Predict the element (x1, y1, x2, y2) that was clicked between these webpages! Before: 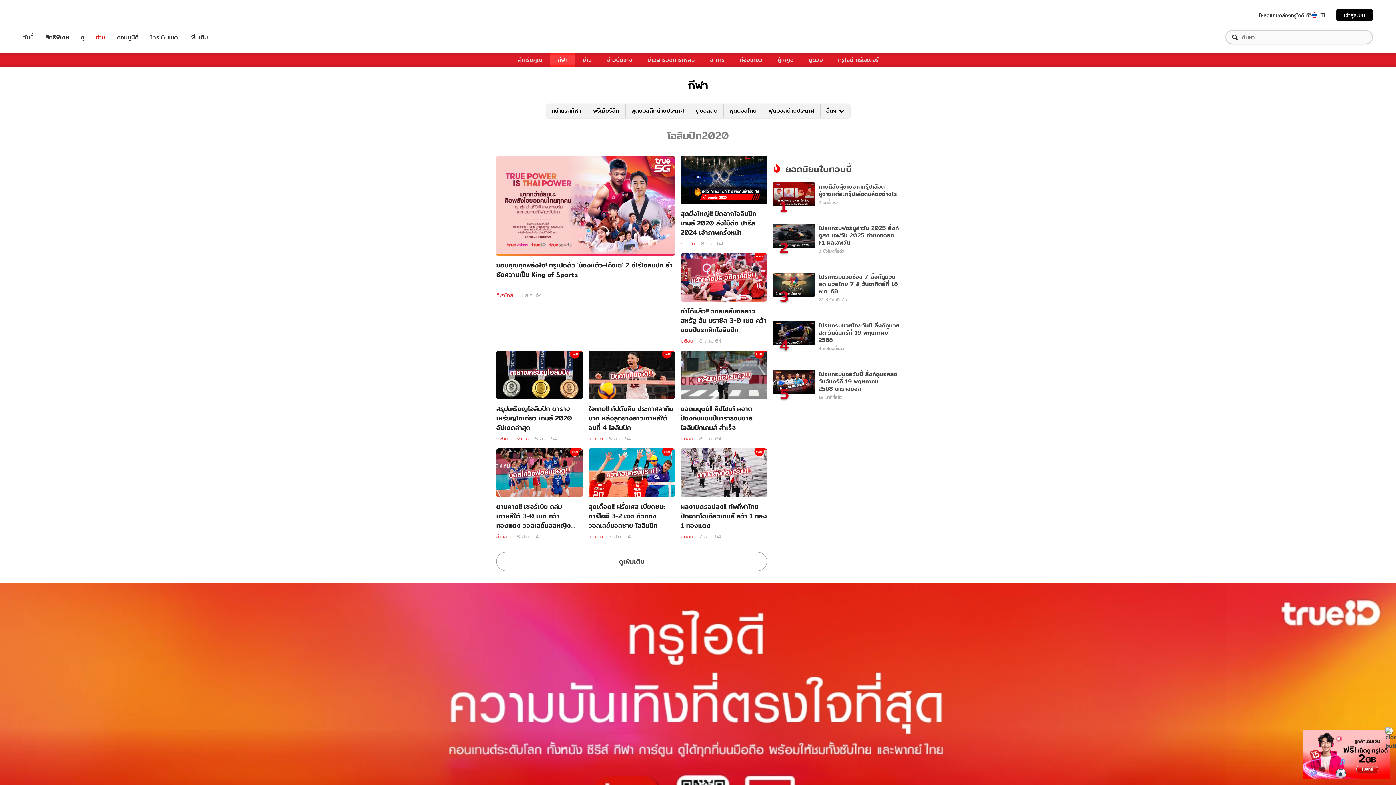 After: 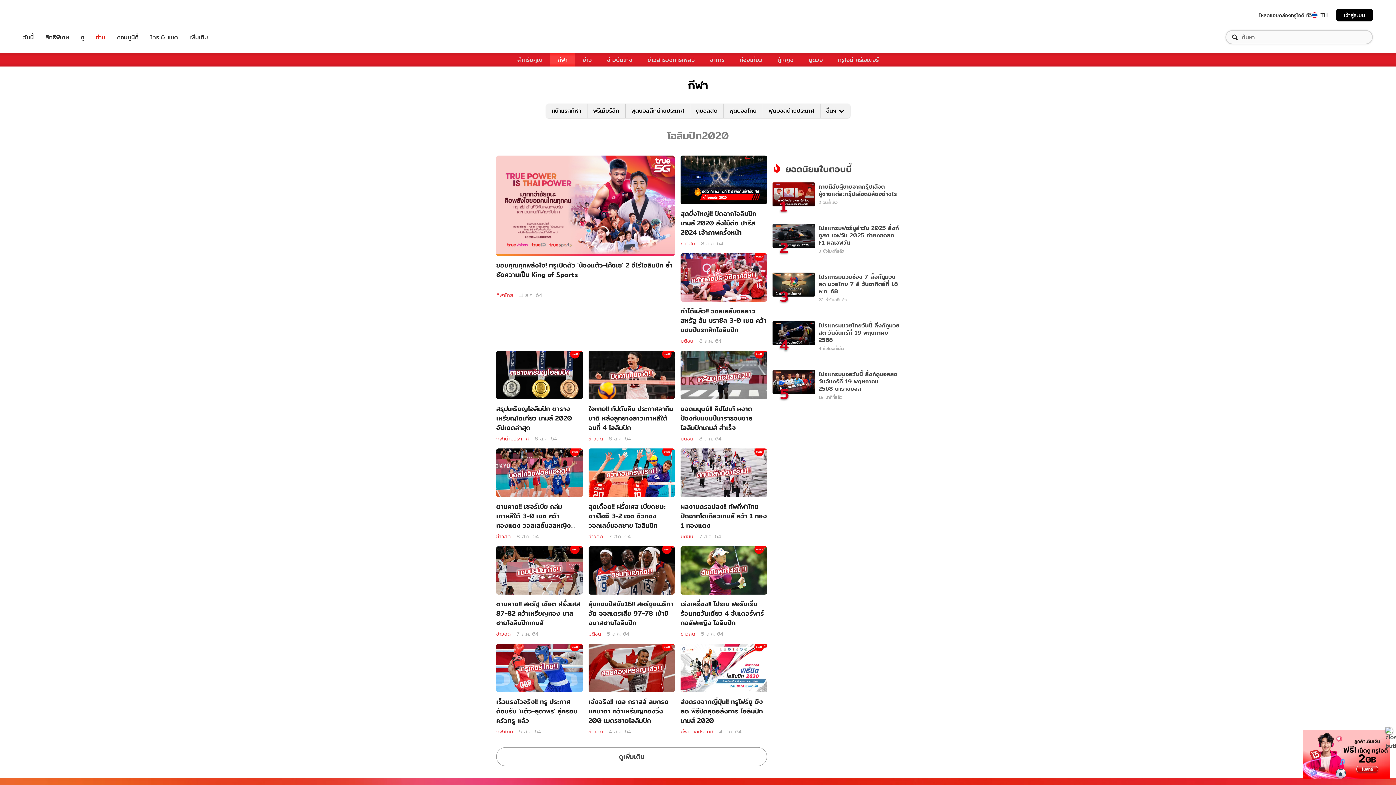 Action: label: ดูเพิ่มเติม bbox: (496, 552, 767, 571)